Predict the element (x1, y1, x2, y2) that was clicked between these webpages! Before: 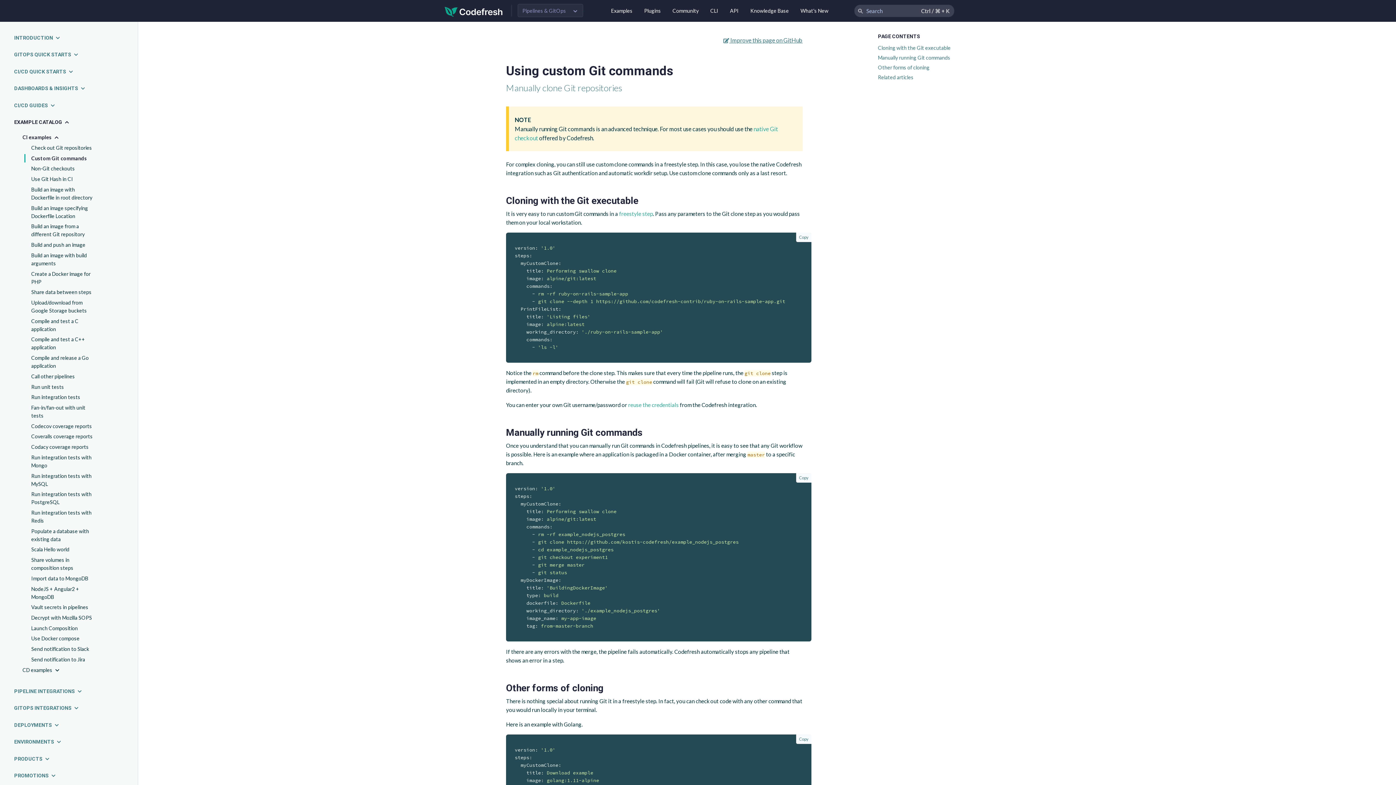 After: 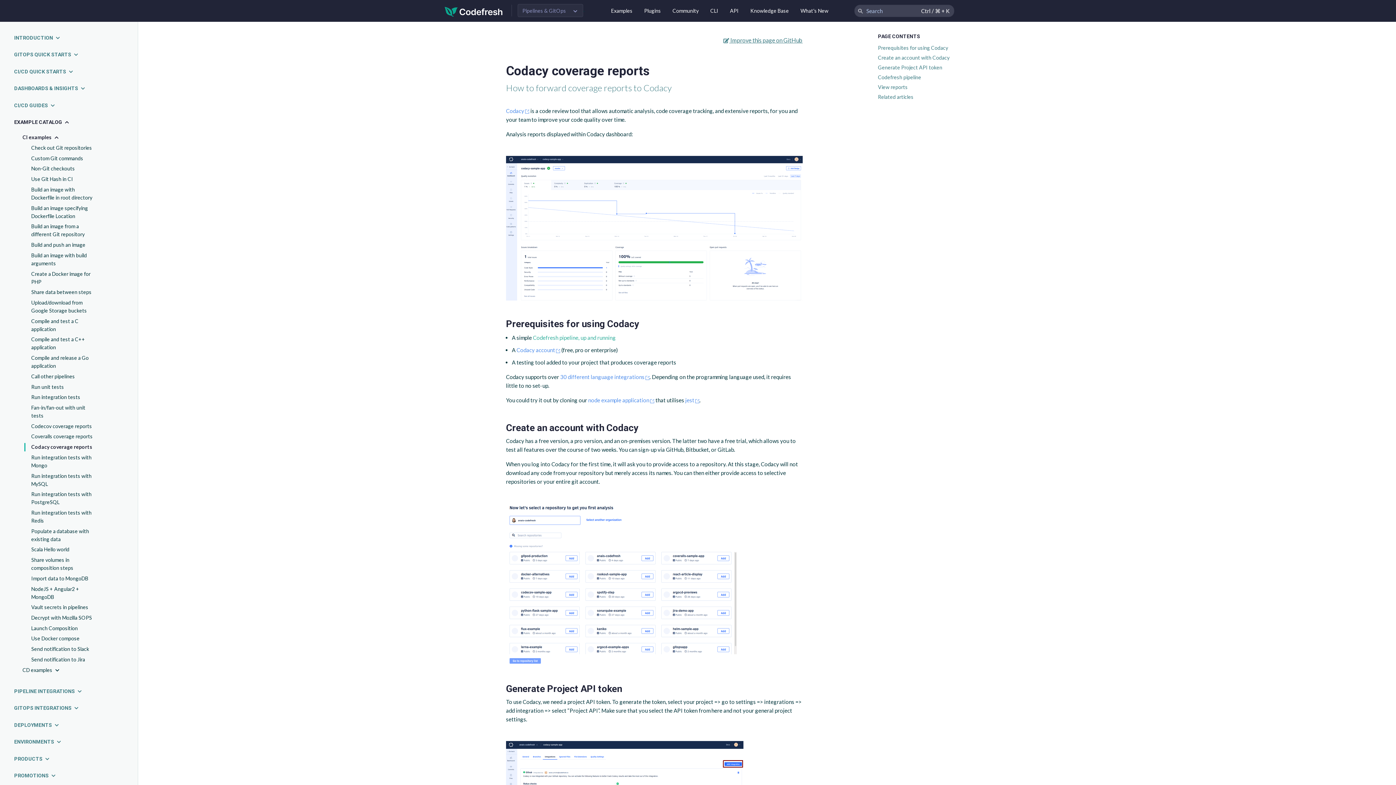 Action: bbox: (22, 442, 106, 452) label: Codacy coverage reports